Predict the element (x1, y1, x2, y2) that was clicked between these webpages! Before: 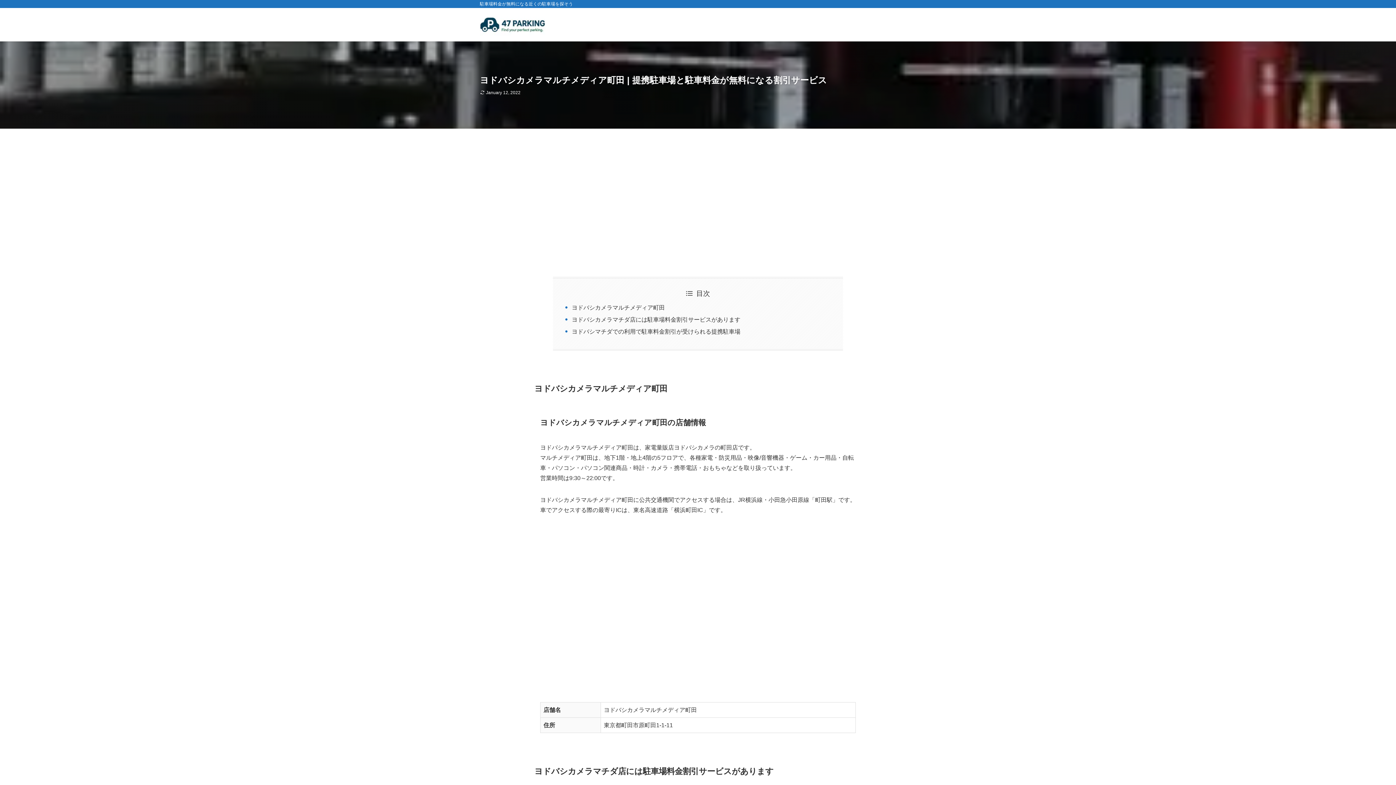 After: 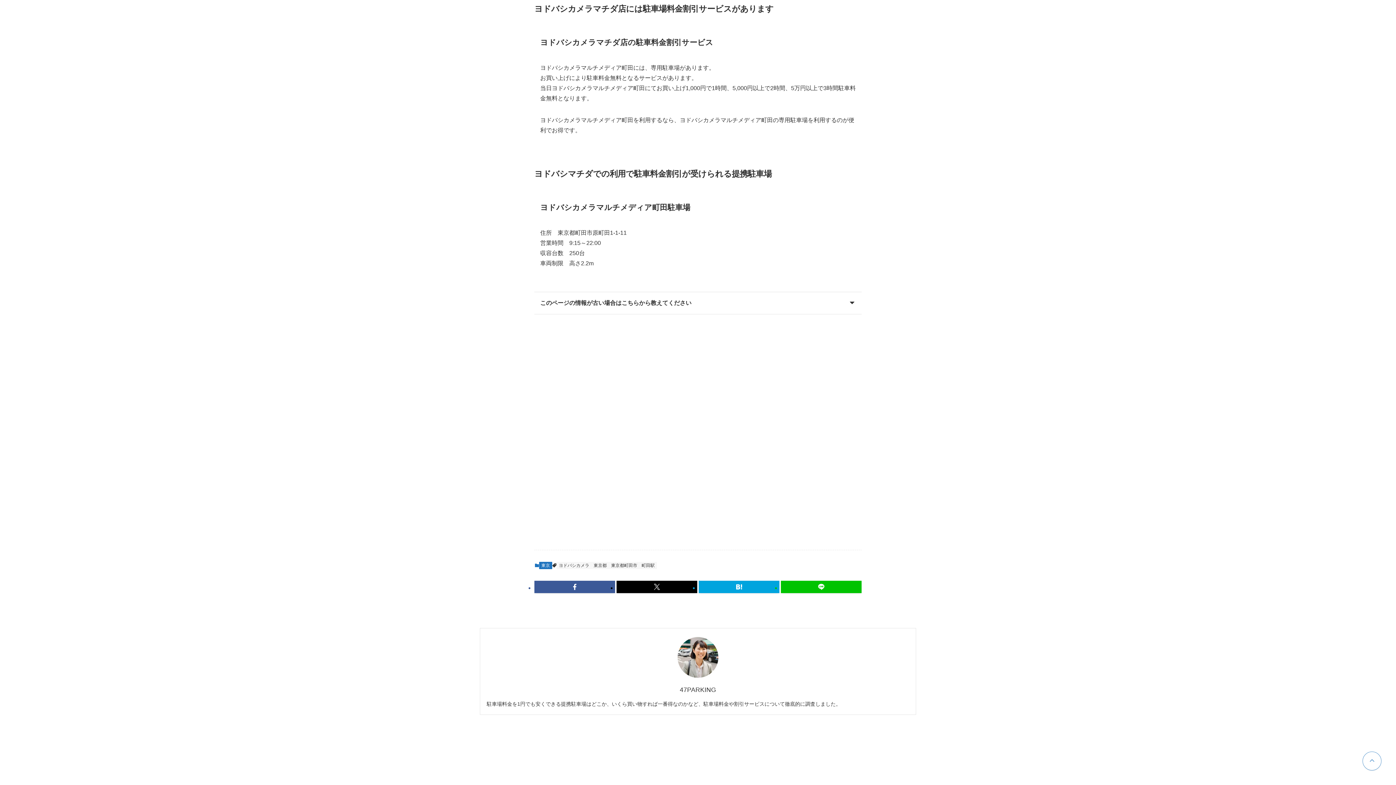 Action: label: ヨドバシカメラマチダ店には駐車場料金割引サービスがあります bbox: (571, 316, 740, 322)